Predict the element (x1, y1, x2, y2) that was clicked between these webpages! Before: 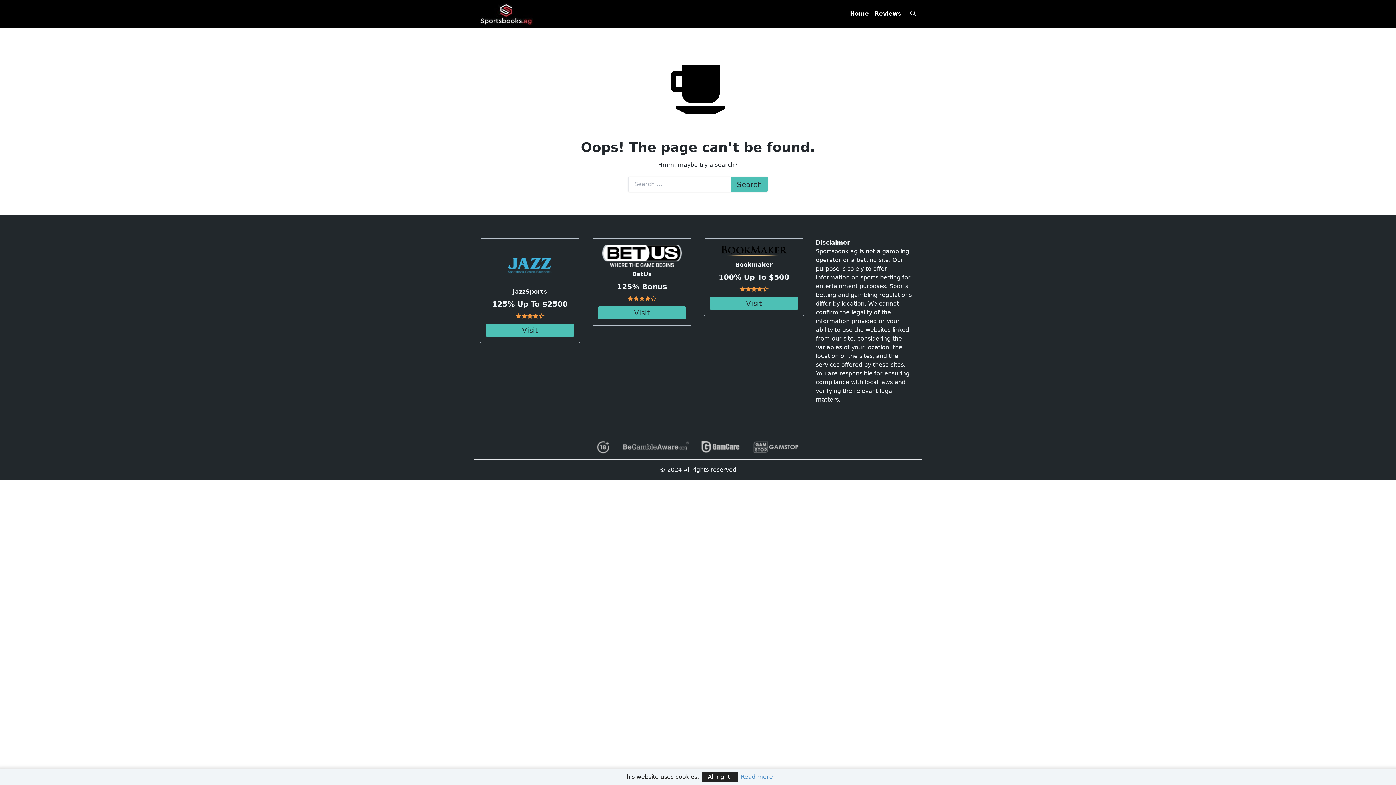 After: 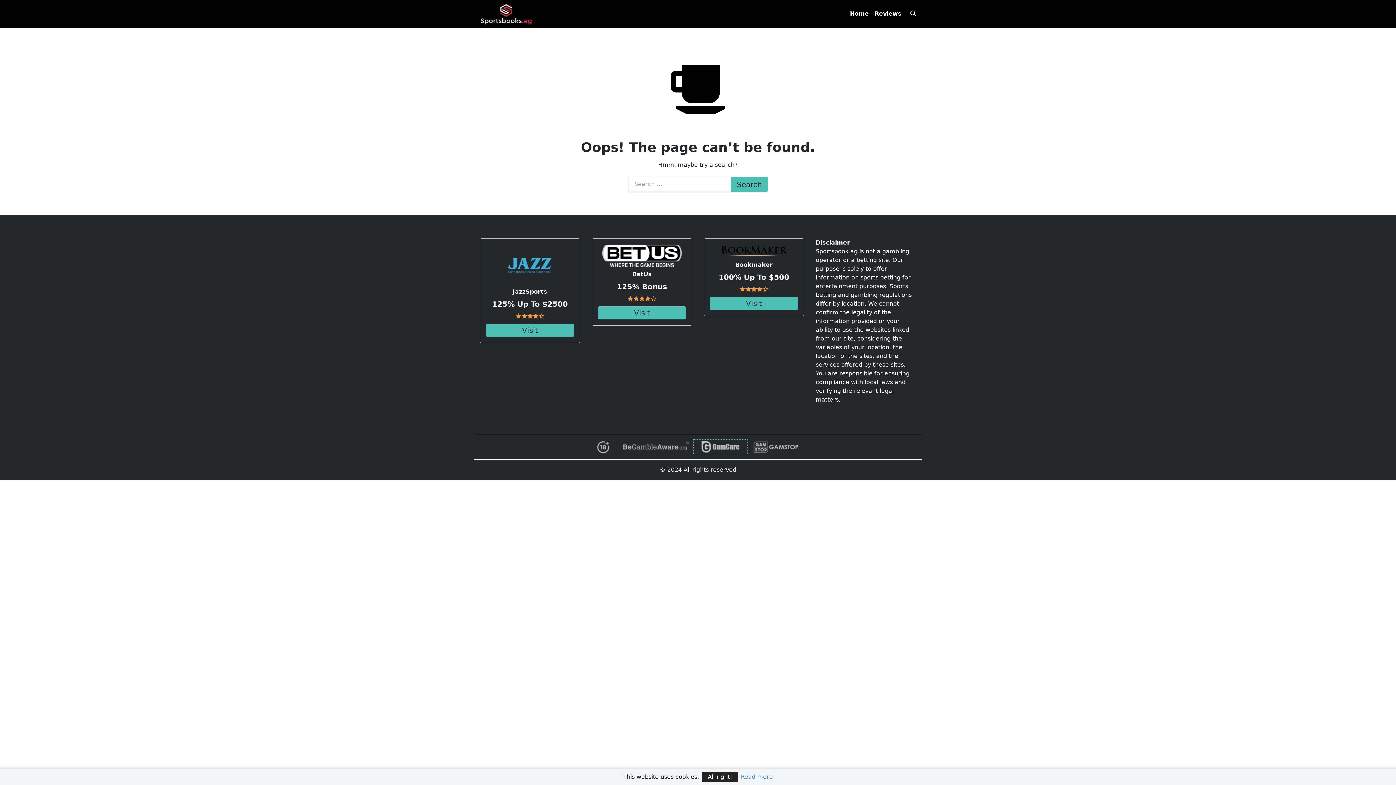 Action: bbox: (694, 441, 746, 453)